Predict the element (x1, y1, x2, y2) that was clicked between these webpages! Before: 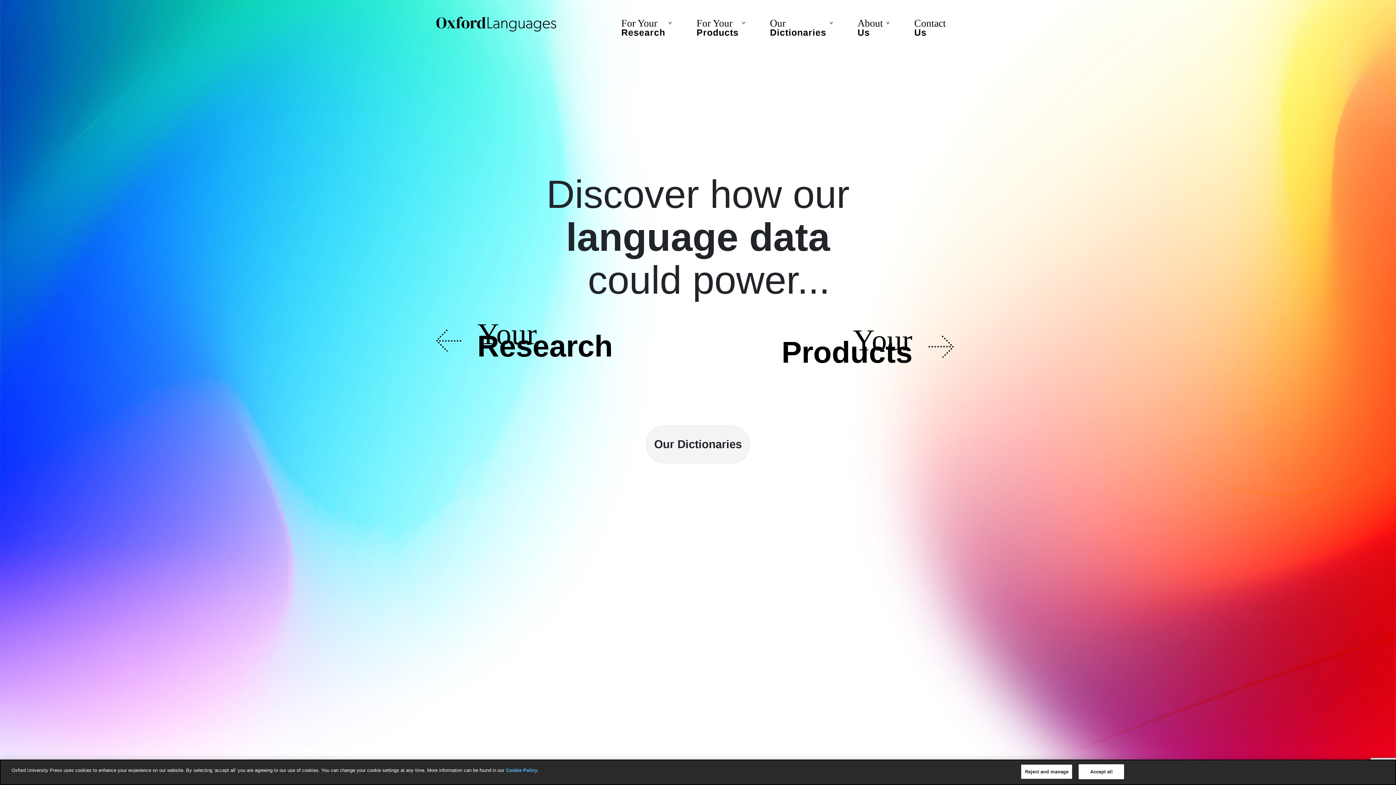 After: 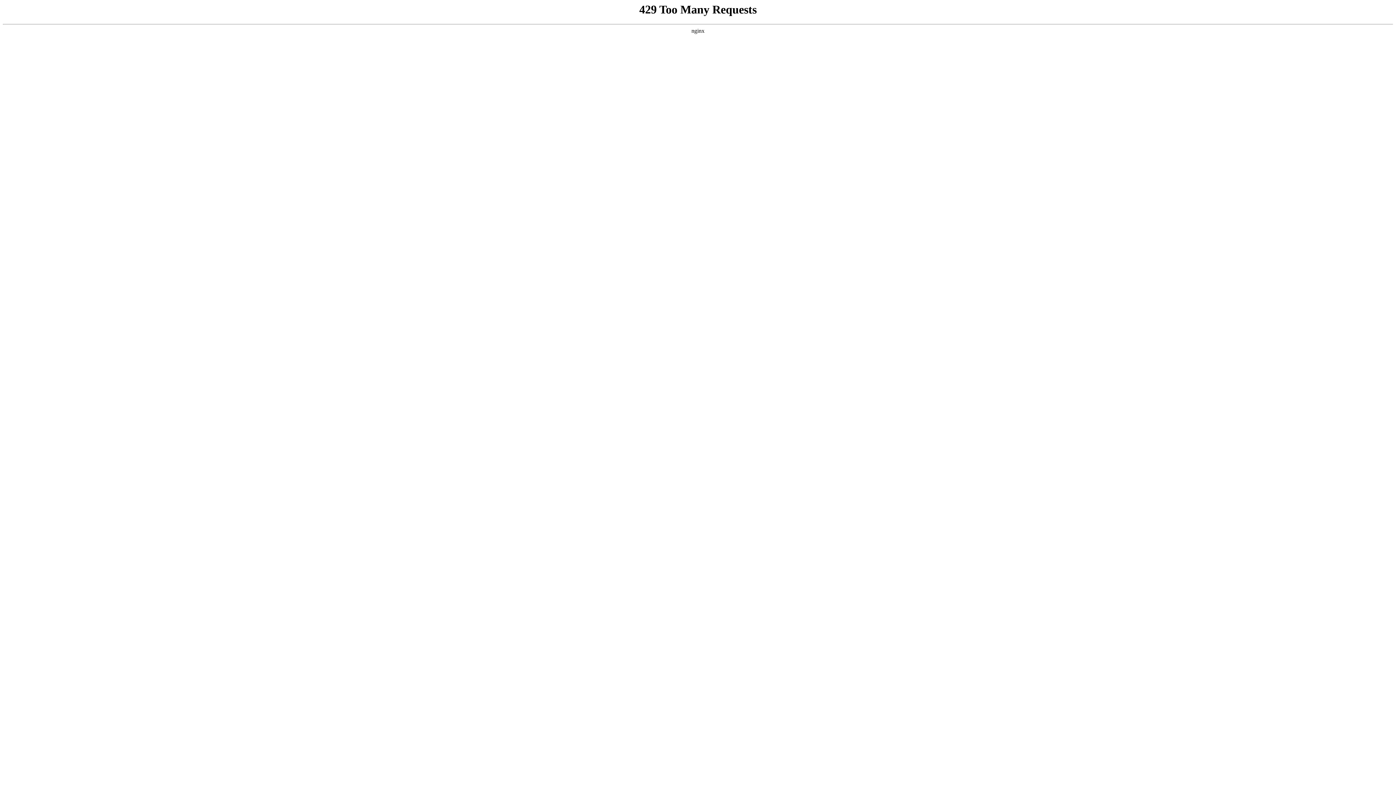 Action: label: For Your bbox: (621, 18, 665, 28)